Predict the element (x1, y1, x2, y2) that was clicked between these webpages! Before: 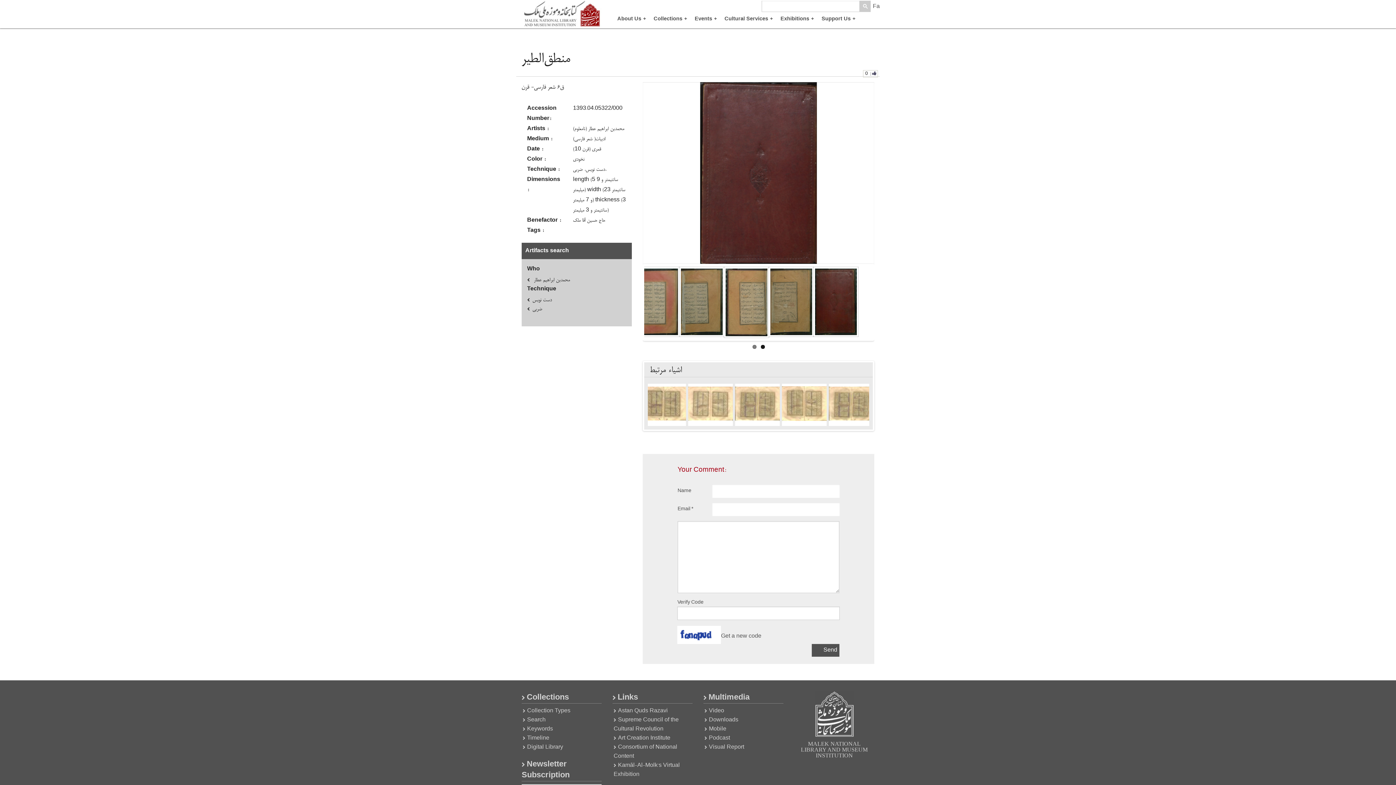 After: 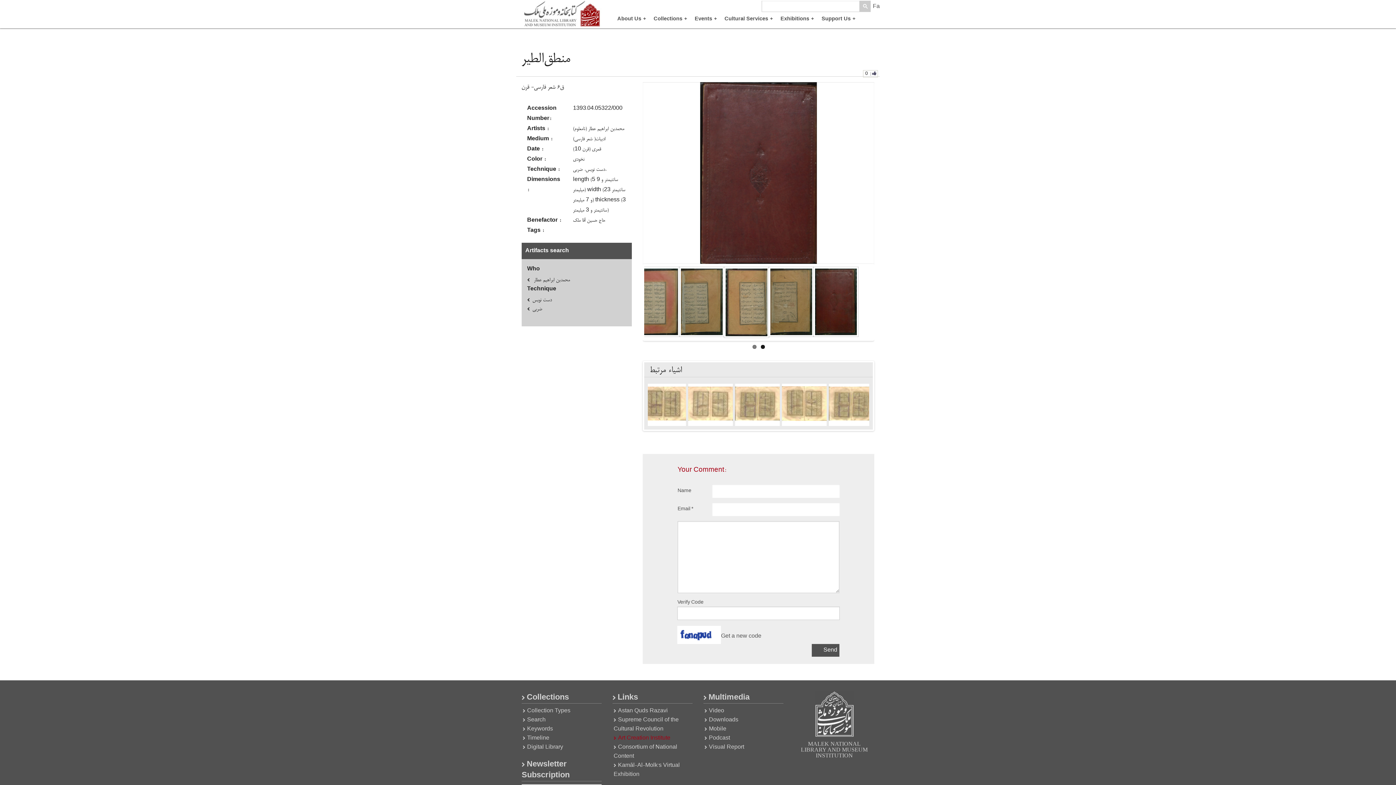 Action: label: Art Creation Institute bbox: (613, 734, 670, 742)